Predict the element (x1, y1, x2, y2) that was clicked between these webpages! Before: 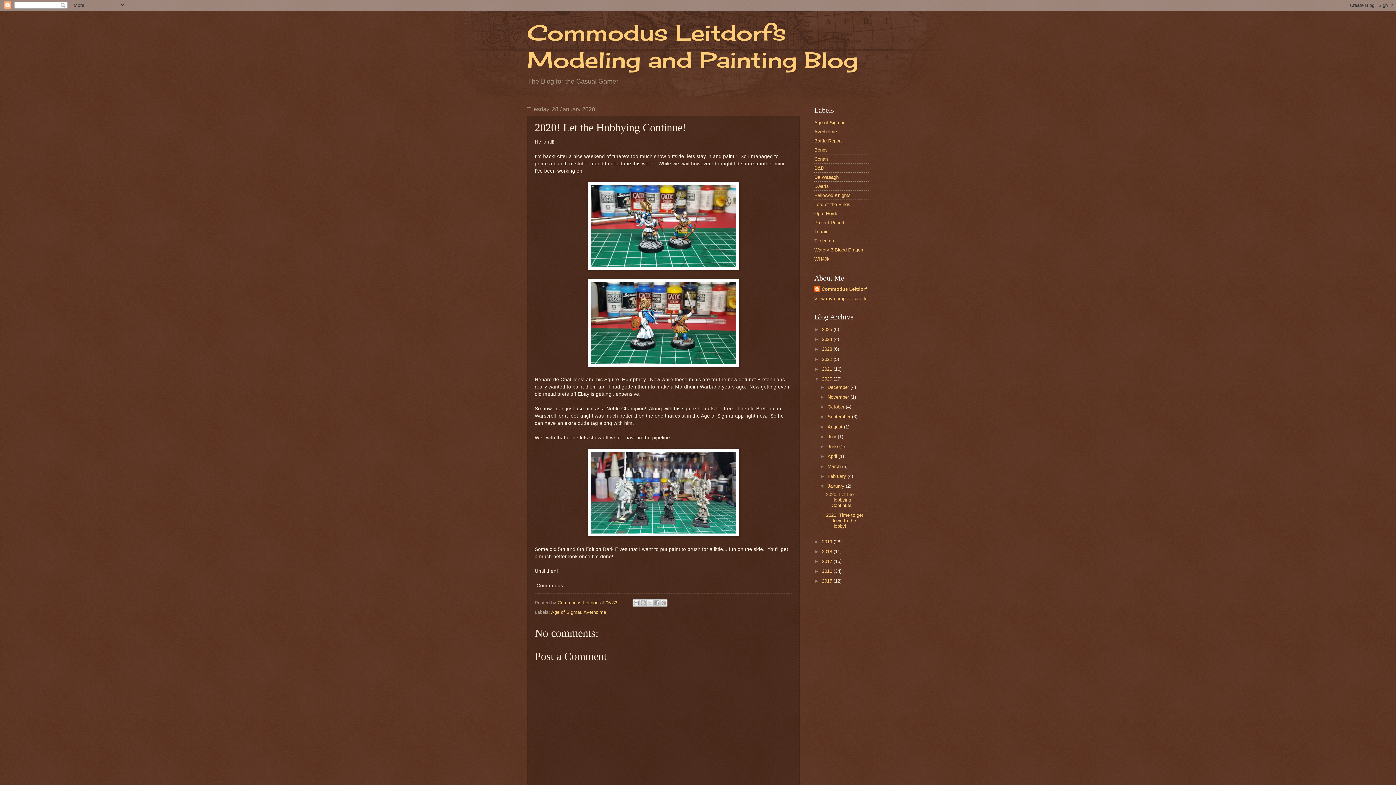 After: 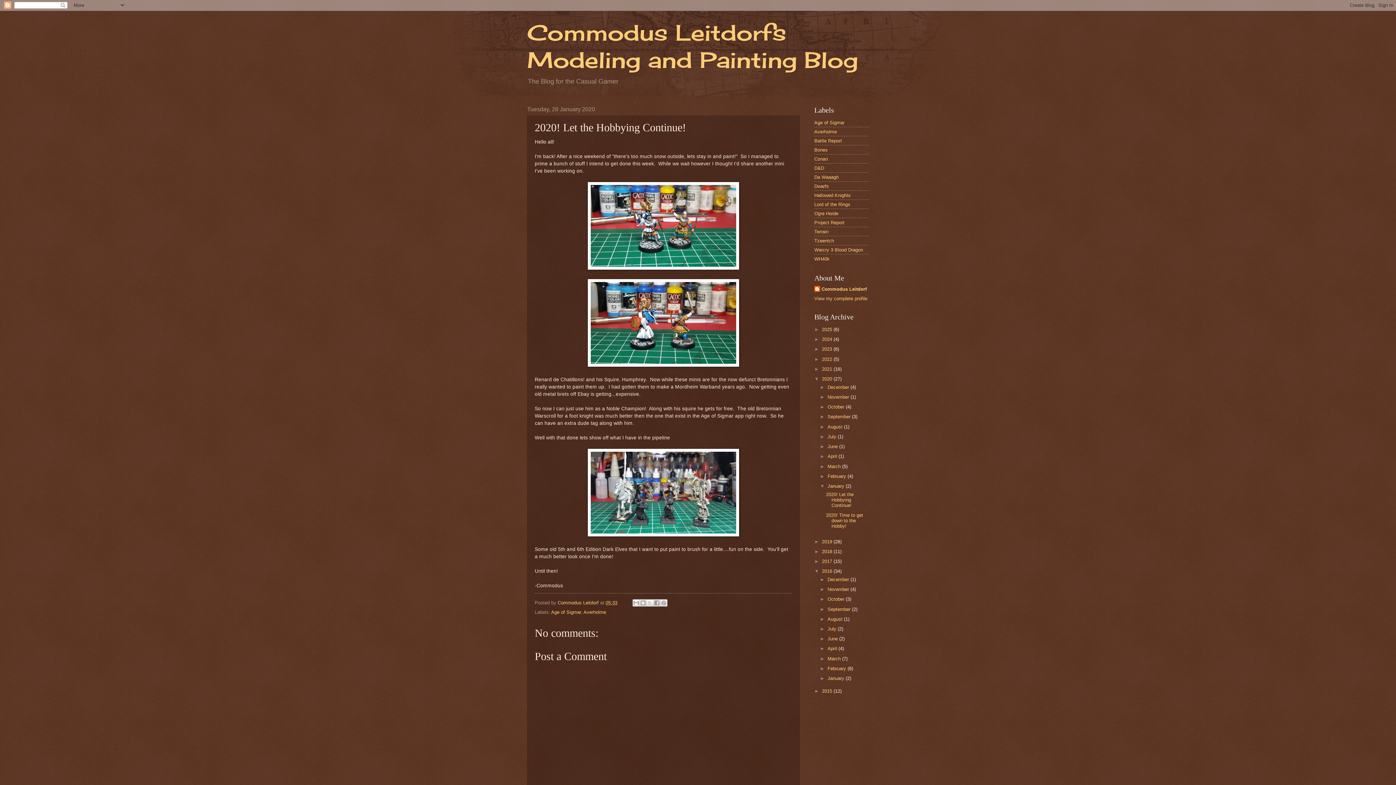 Action: label: ►   bbox: (814, 568, 822, 574)